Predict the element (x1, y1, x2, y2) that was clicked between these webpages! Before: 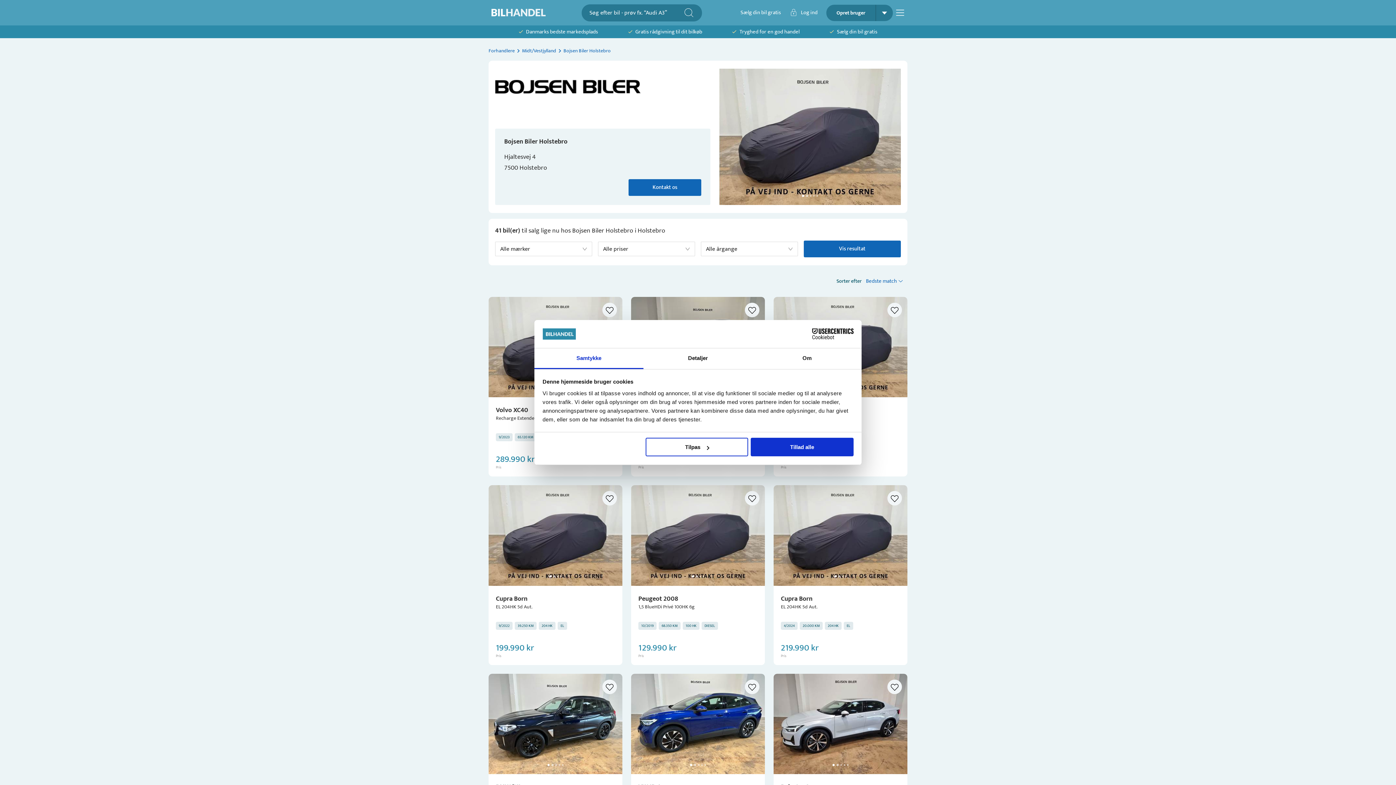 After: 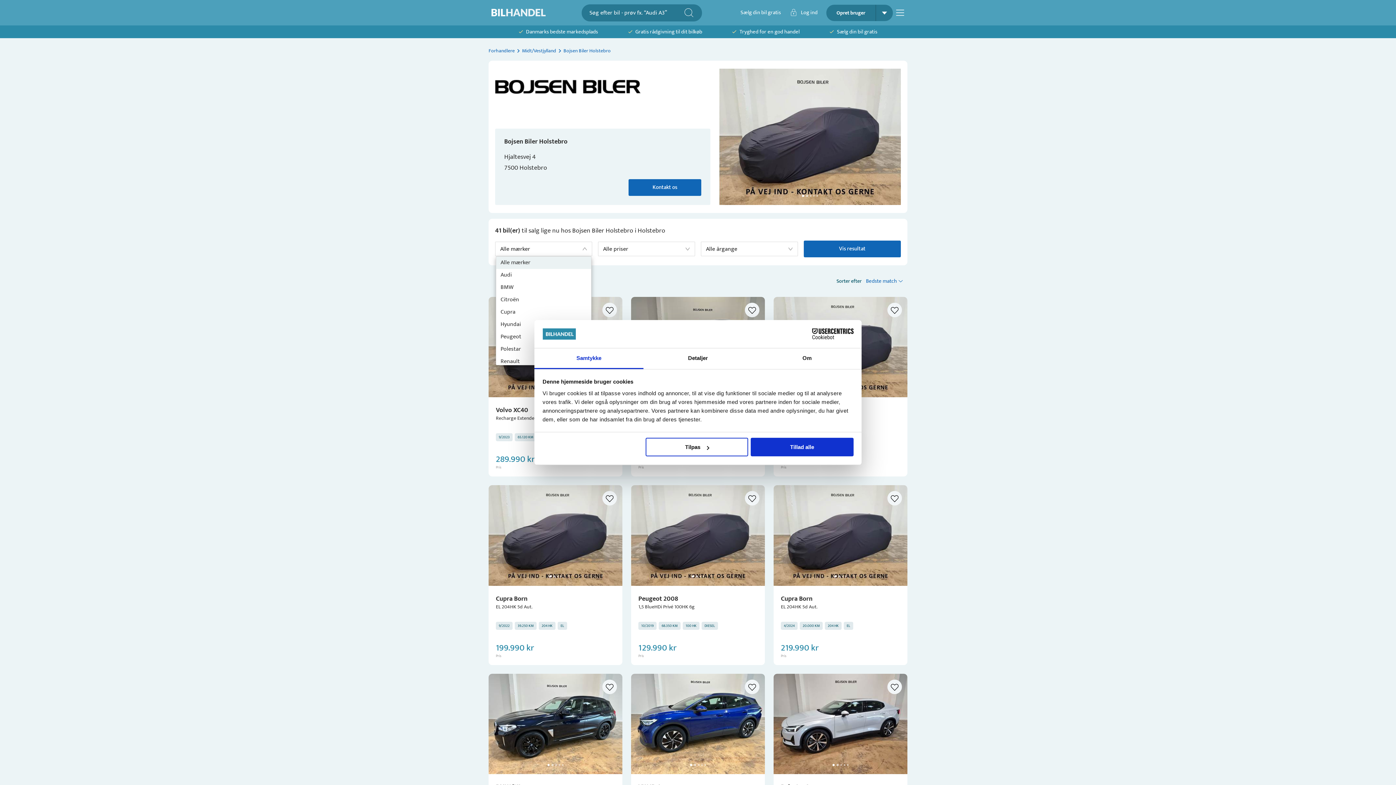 Action: bbox: (580, 245, 588, 253)